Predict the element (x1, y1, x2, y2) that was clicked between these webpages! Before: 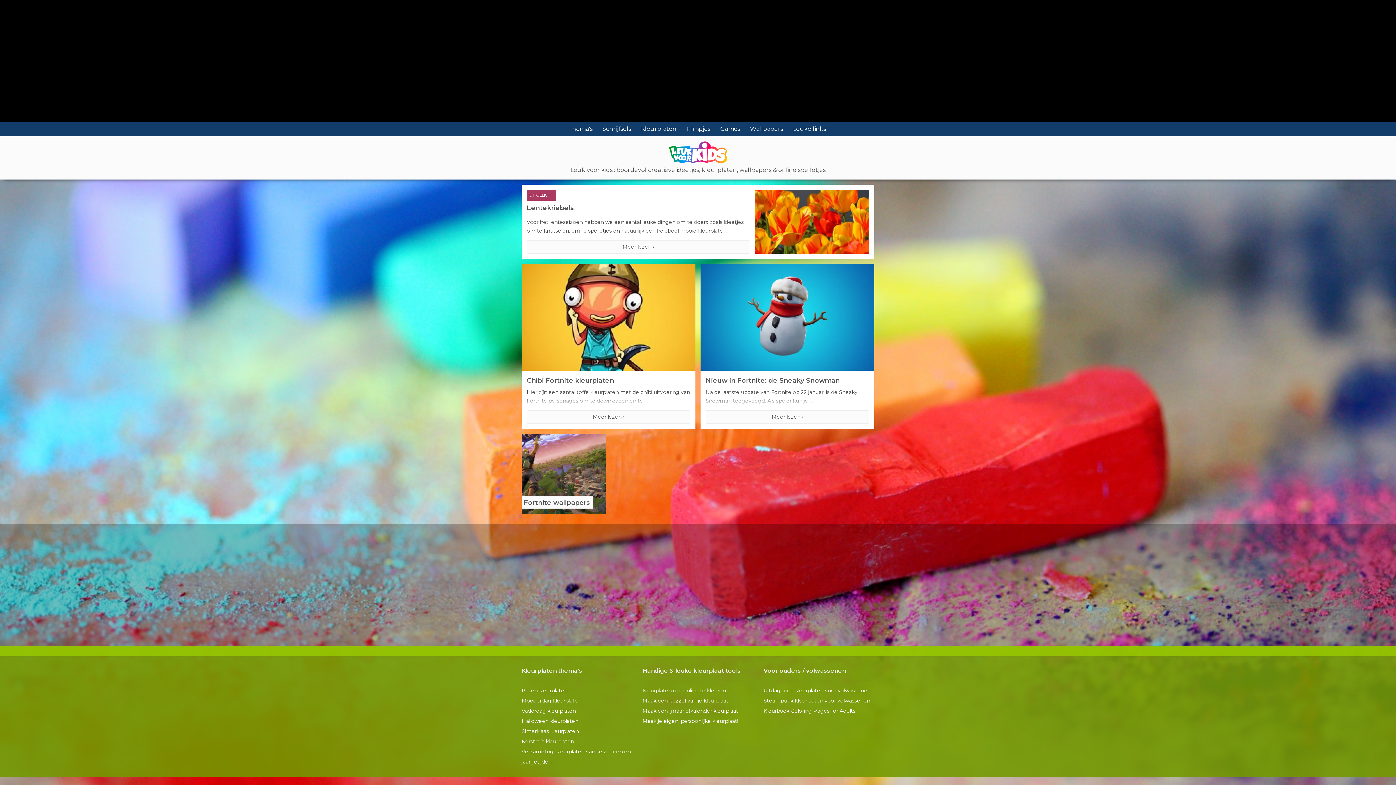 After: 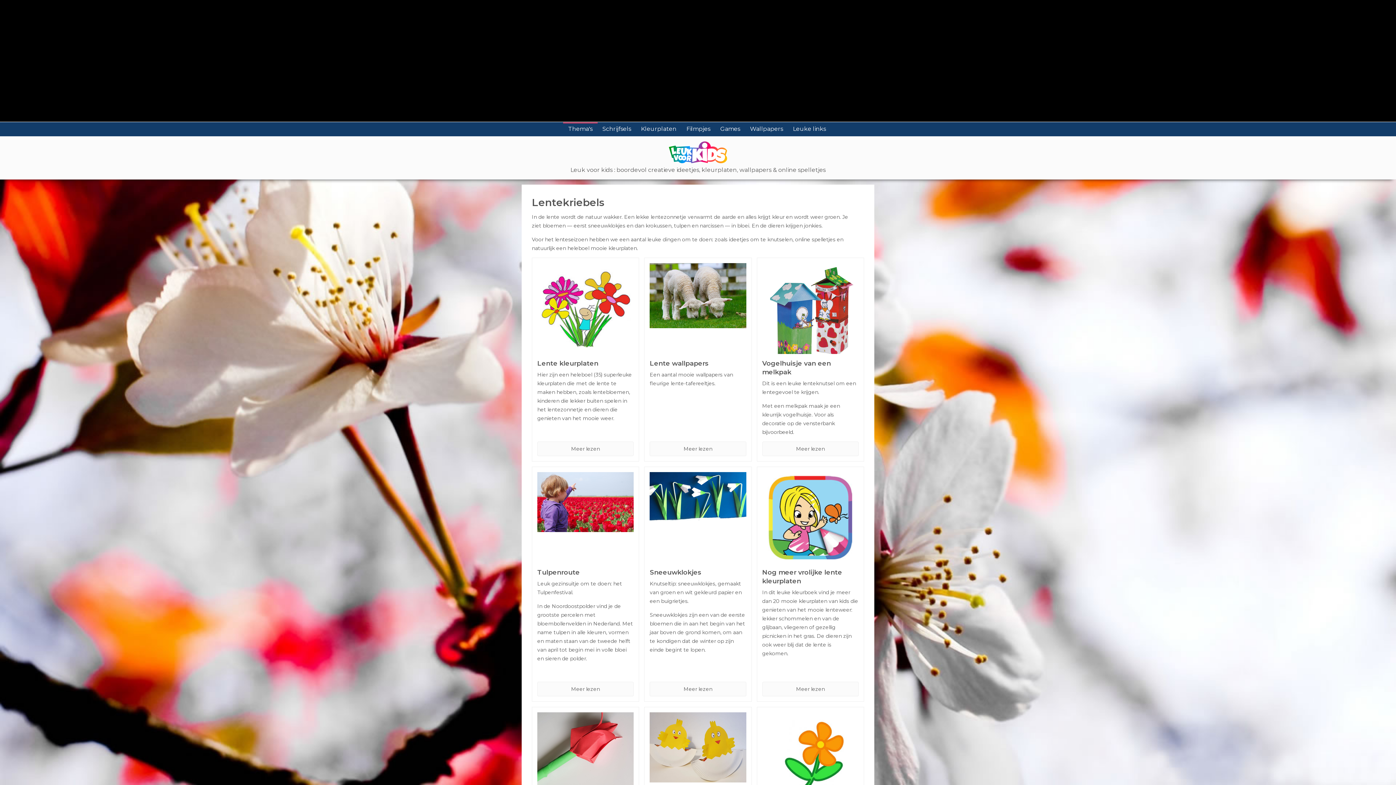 Action: label: UITGELICHT
Lentekriebels

Voor het lenteseizoen hebben we een aantal leuke dingen om te doen: zoals ideetjes om te knutselen, online spelletjes en natuurlijk een heleboel mooie kleurplaten.

Meer lezen bbox: (521, 184, 874, 258)